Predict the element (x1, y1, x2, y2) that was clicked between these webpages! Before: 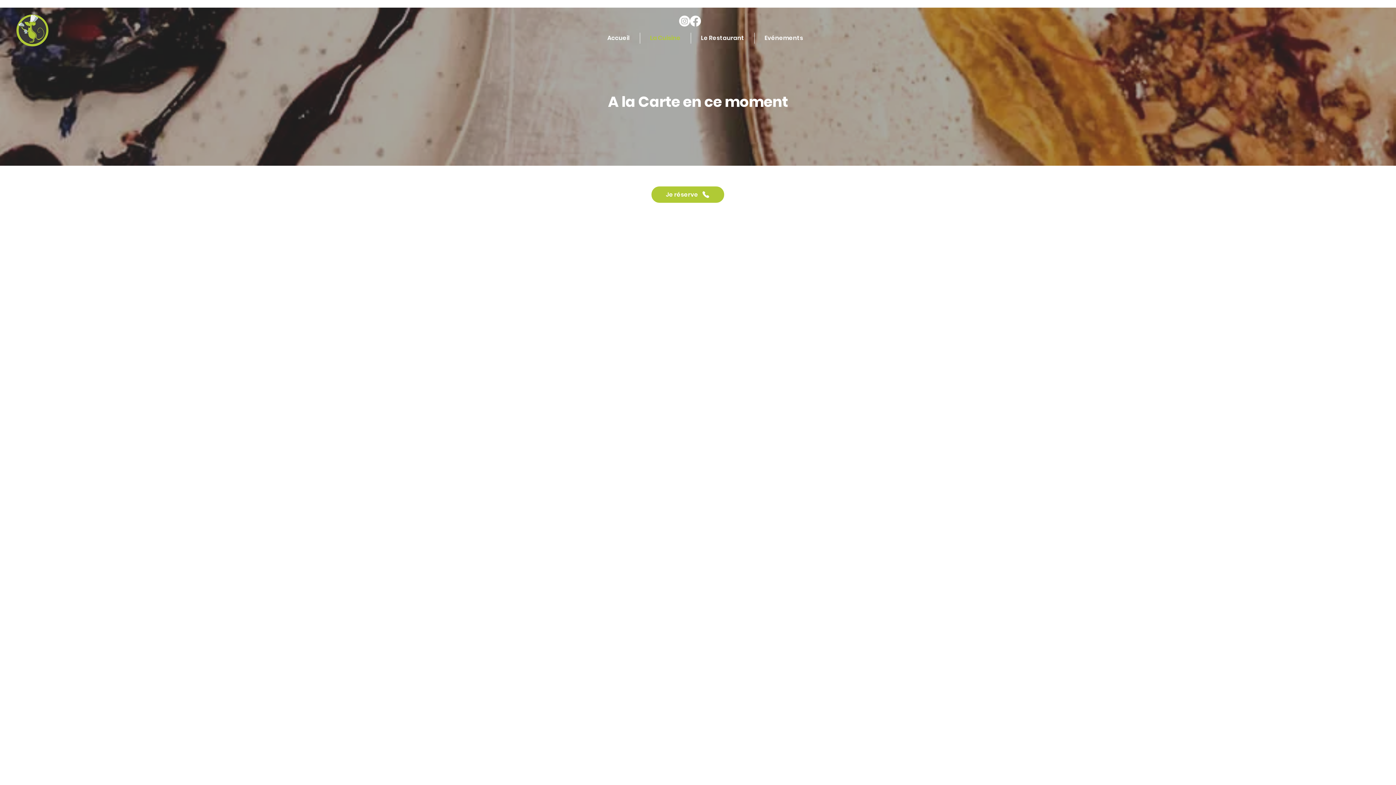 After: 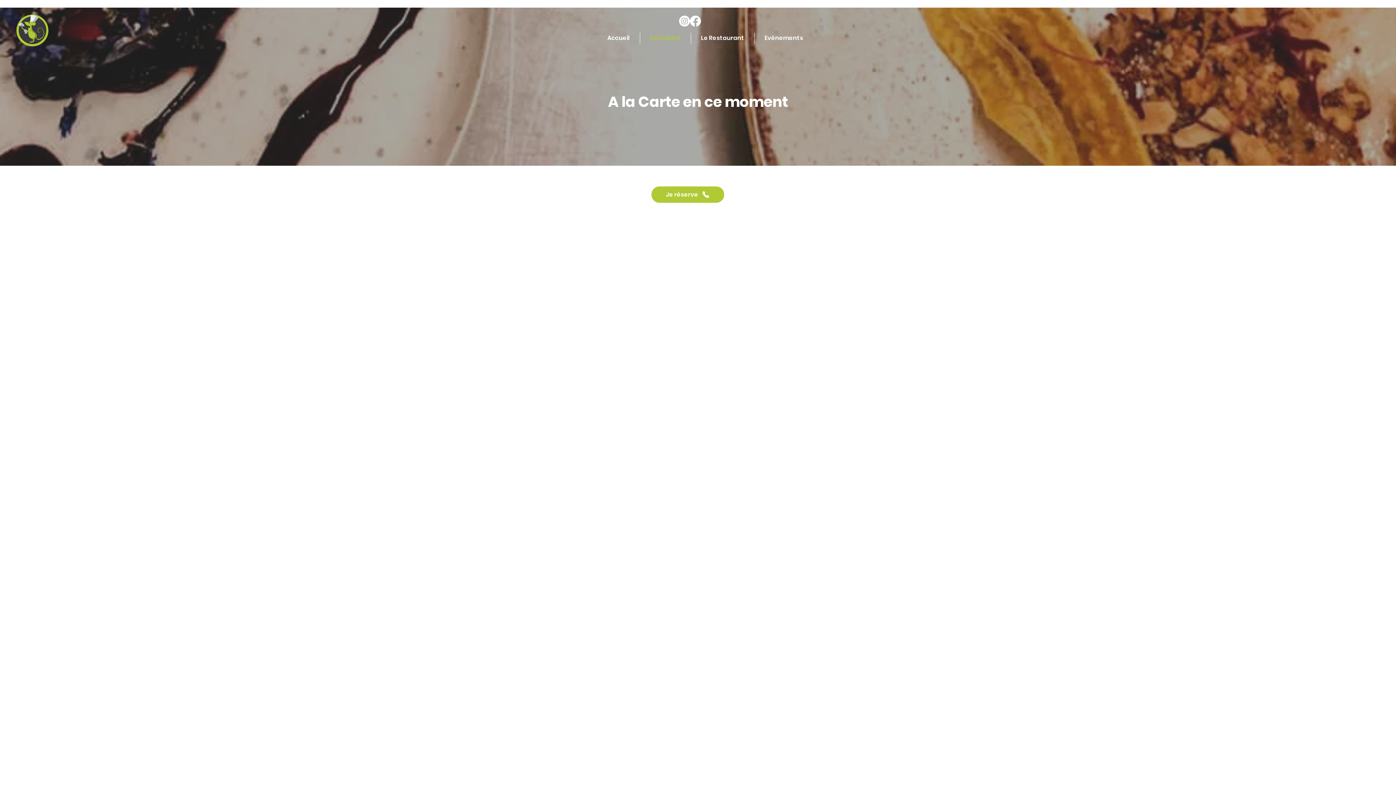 Action: bbox: (679, 15, 690, 26) label: Instagram